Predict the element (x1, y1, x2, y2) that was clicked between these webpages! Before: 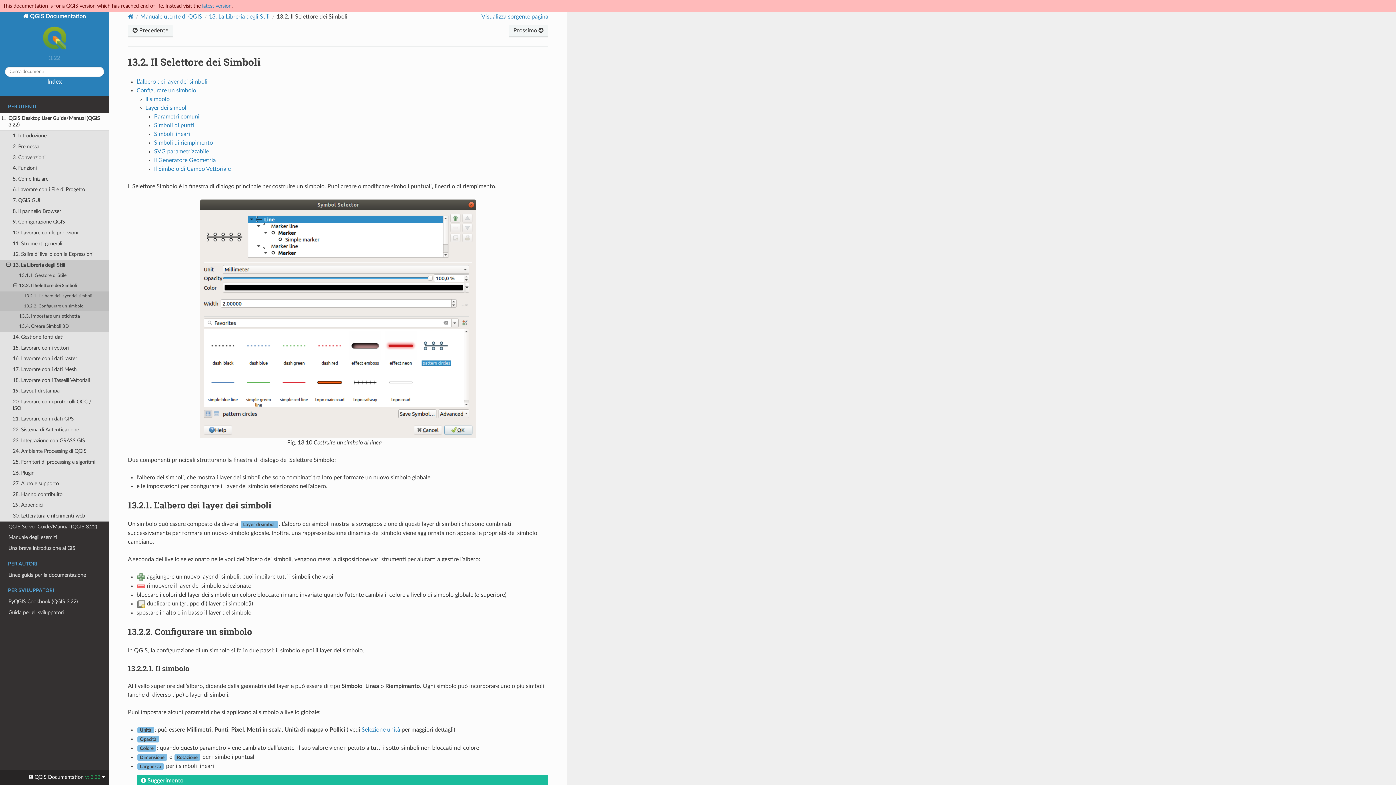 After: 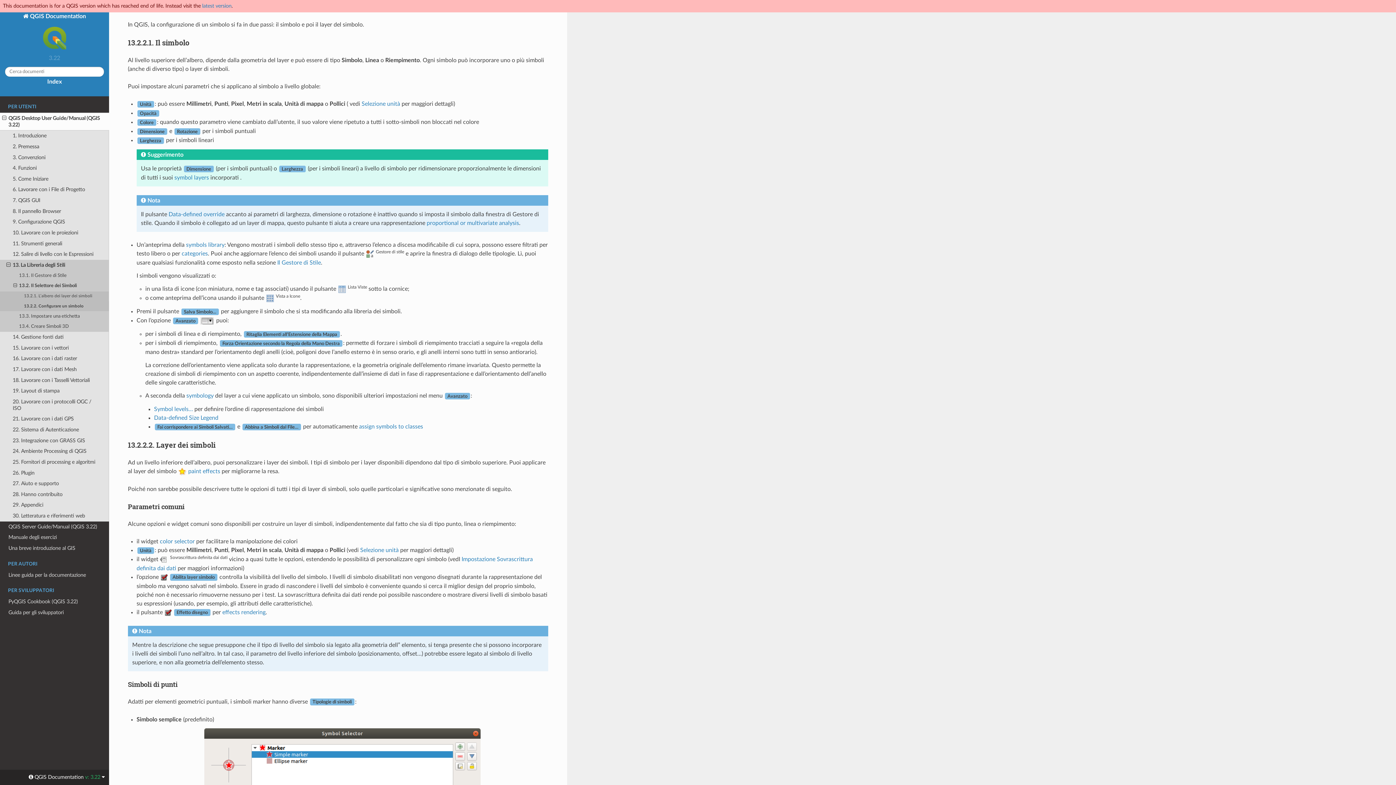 Action: label: 13.2.2. Configurare un simbolo bbox: (0, 301, 109, 311)